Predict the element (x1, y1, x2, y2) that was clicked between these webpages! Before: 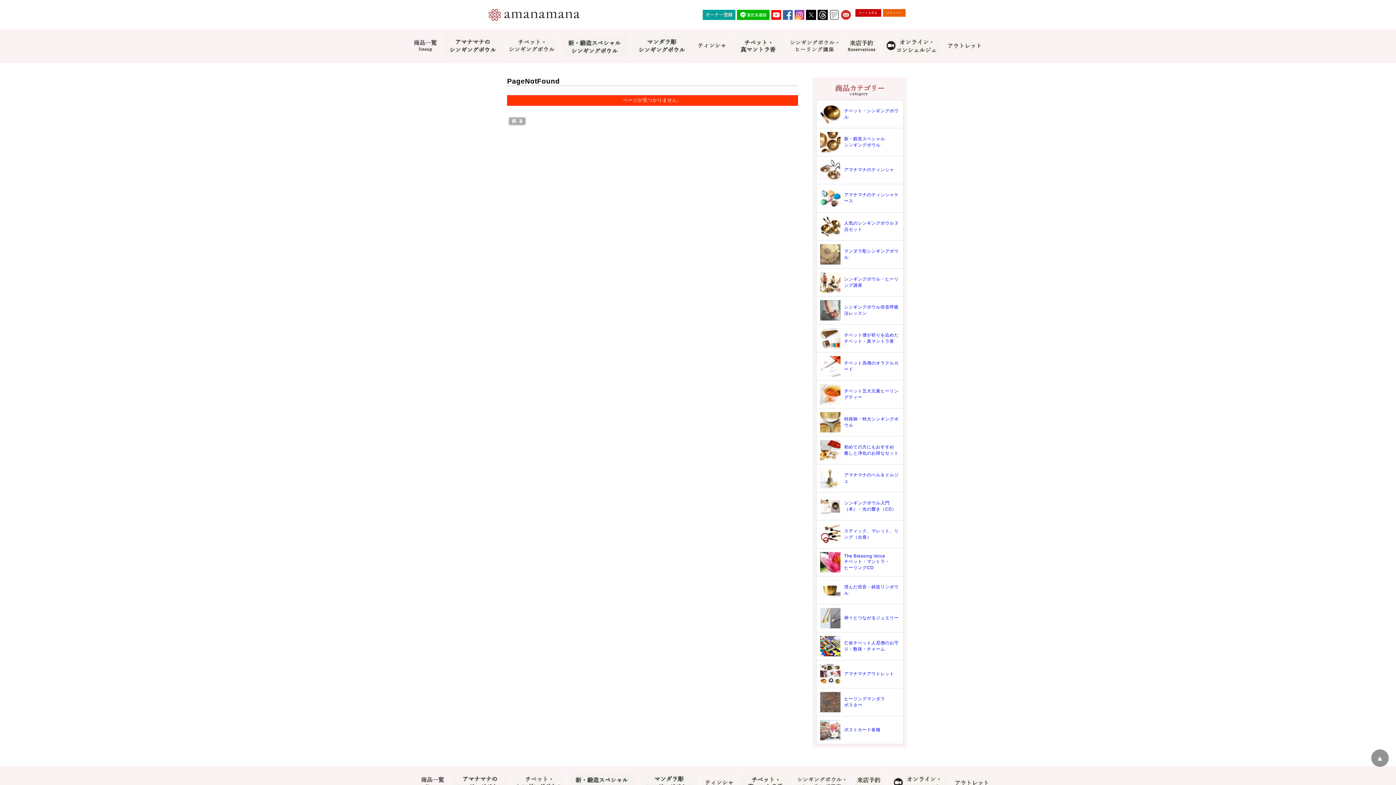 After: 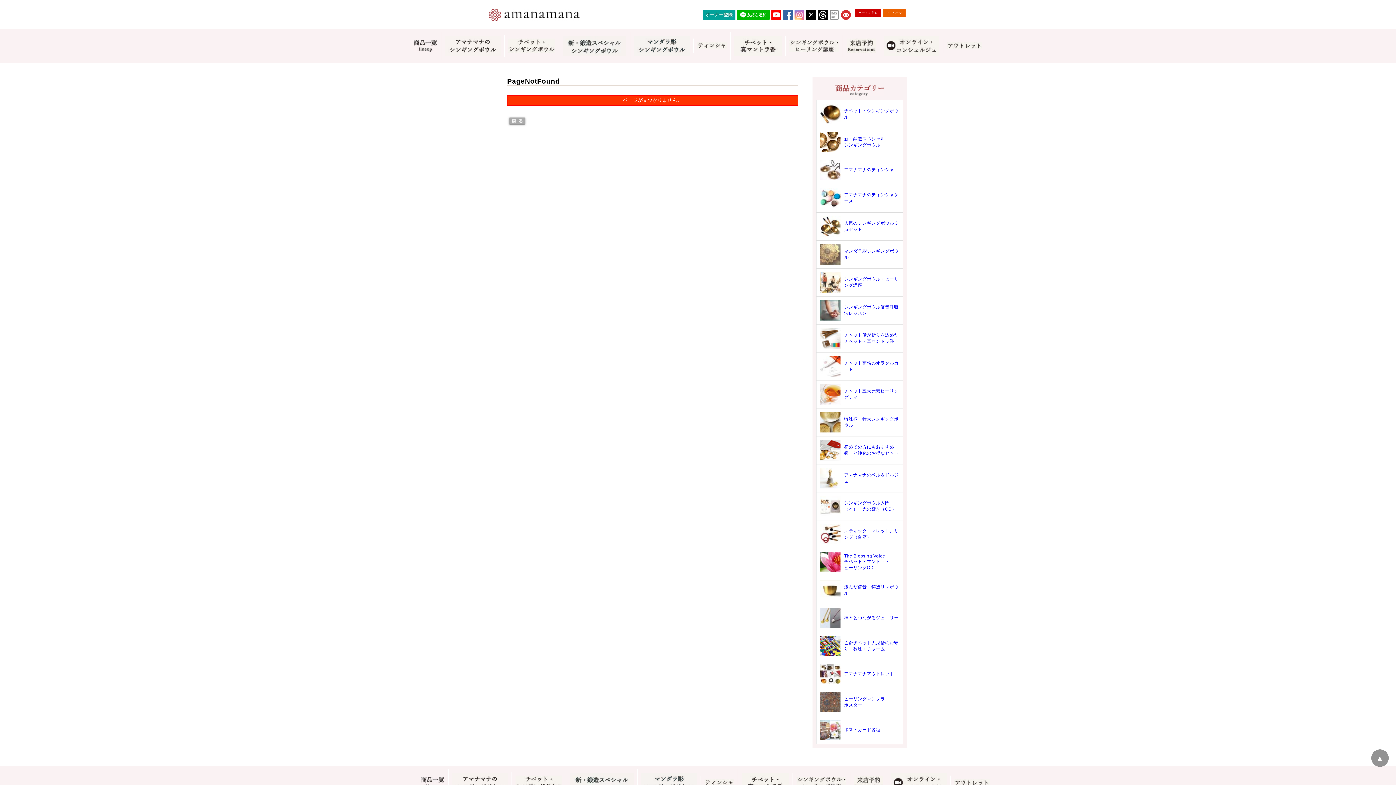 Action: bbox: (794, 9, 804, 20)